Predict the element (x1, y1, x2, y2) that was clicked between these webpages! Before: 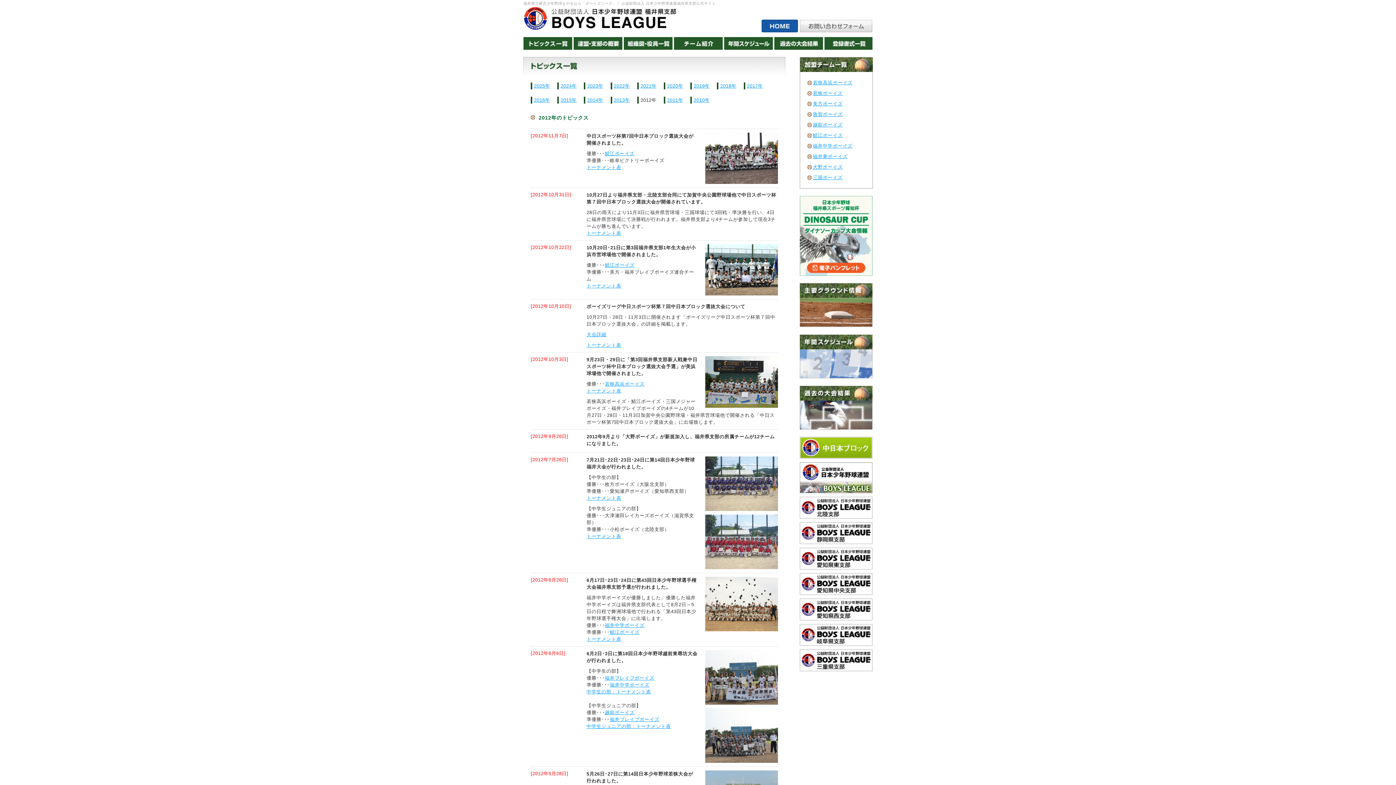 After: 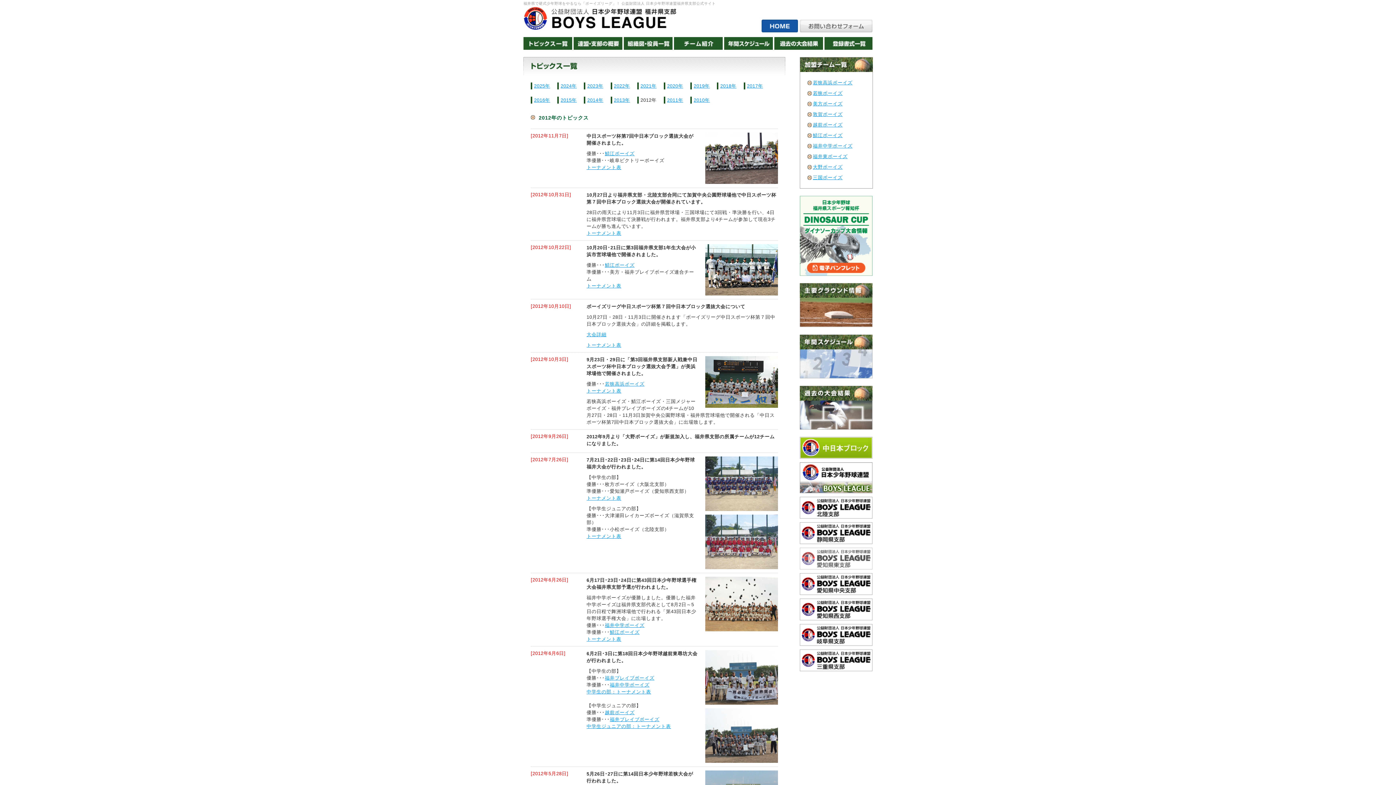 Action: bbox: (800, 565, 872, 570)